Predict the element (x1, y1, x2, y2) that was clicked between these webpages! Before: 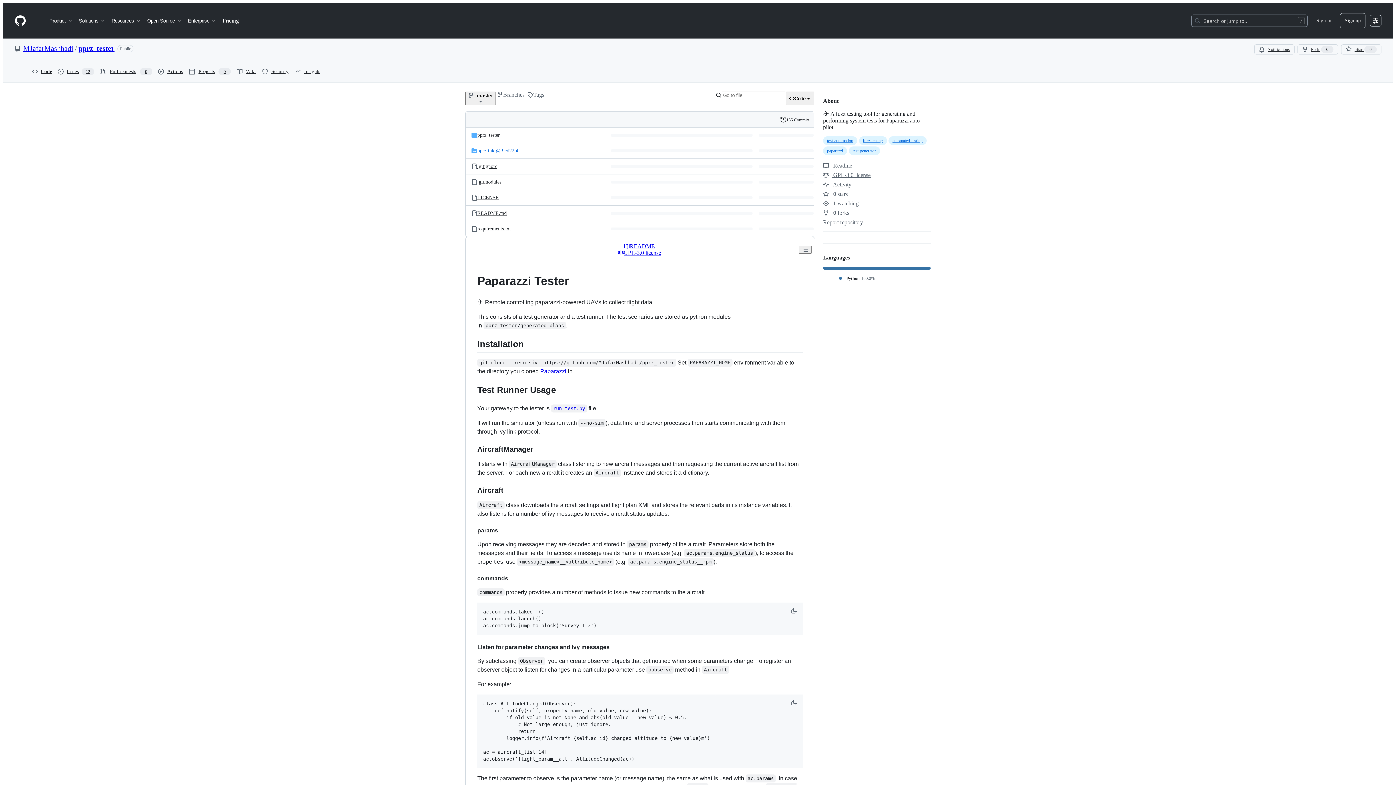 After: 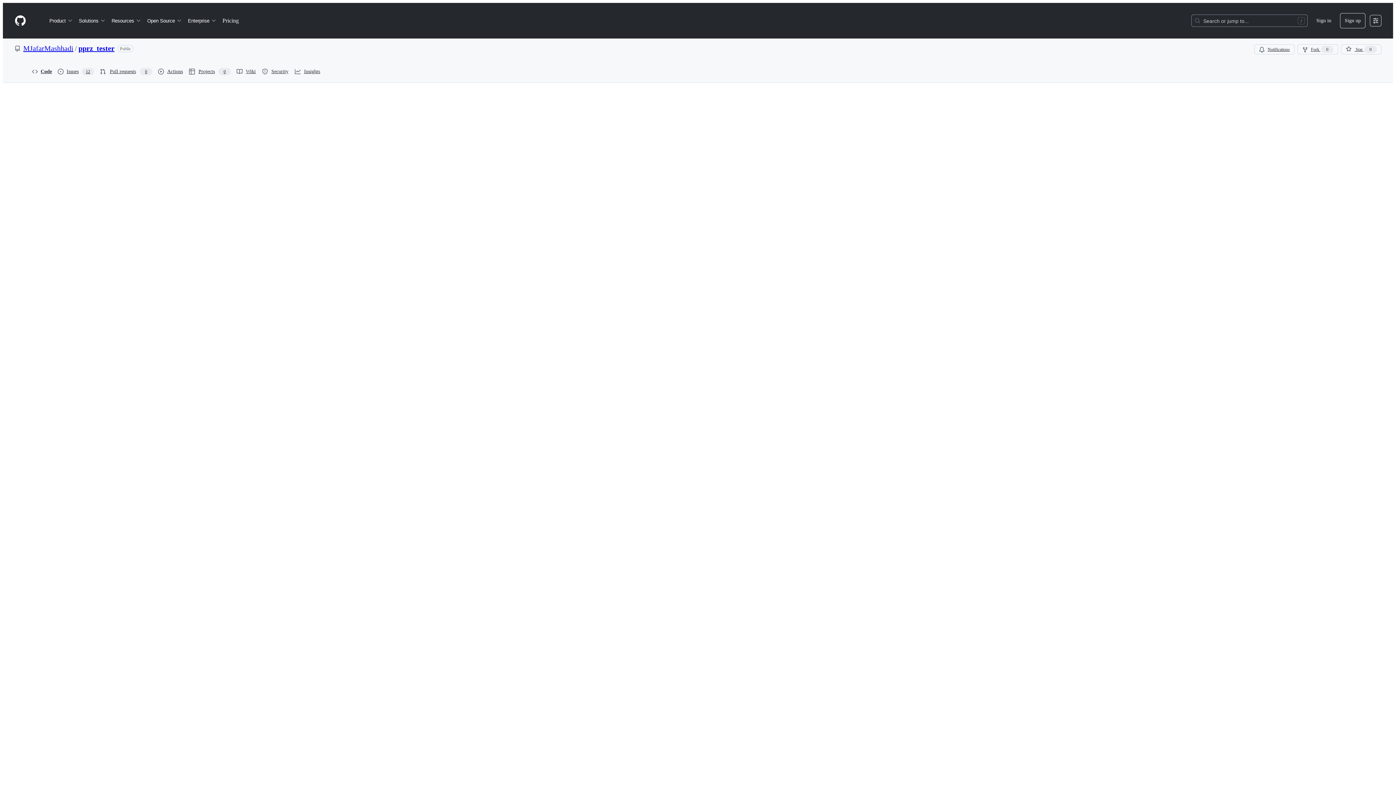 Action: bbox: (477, 163, 497, 169) label: .gitignore, (File)